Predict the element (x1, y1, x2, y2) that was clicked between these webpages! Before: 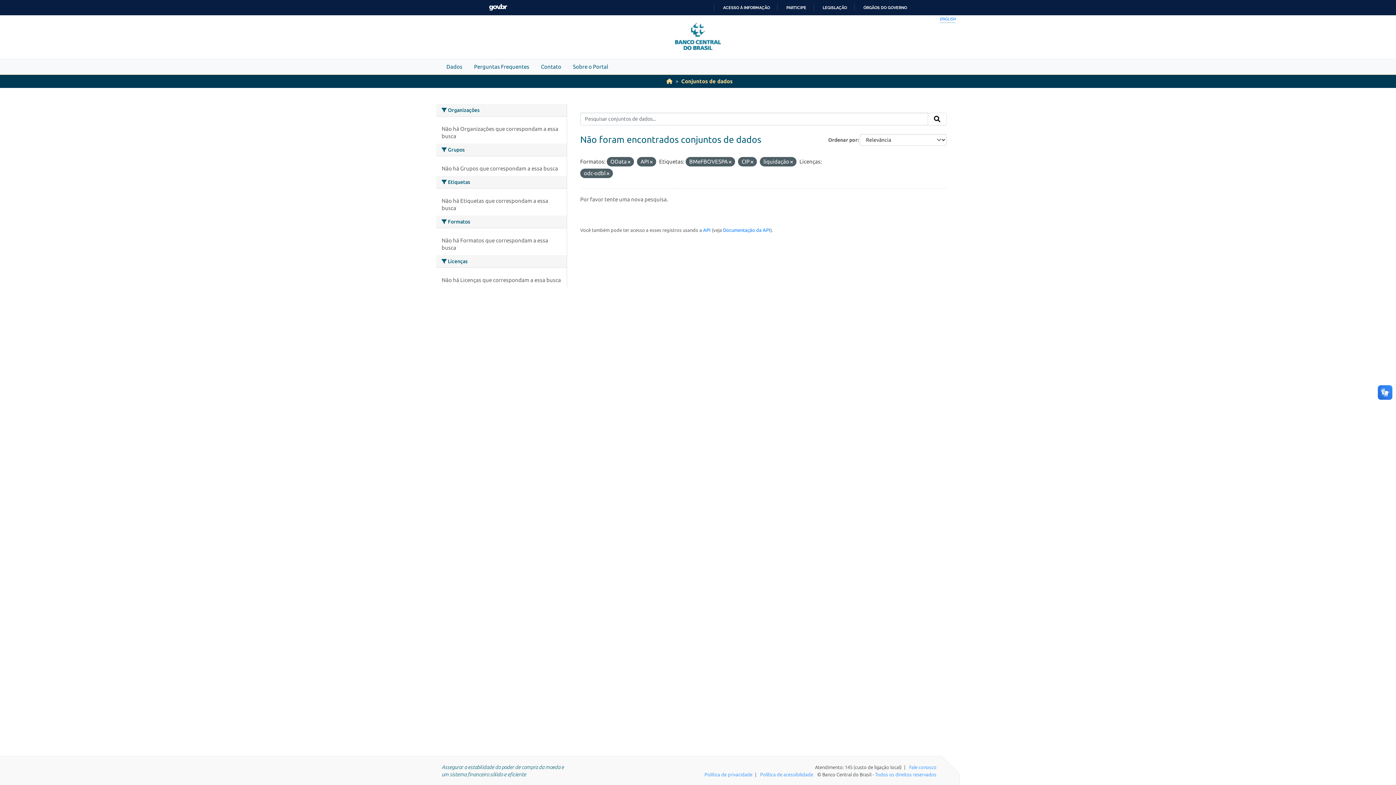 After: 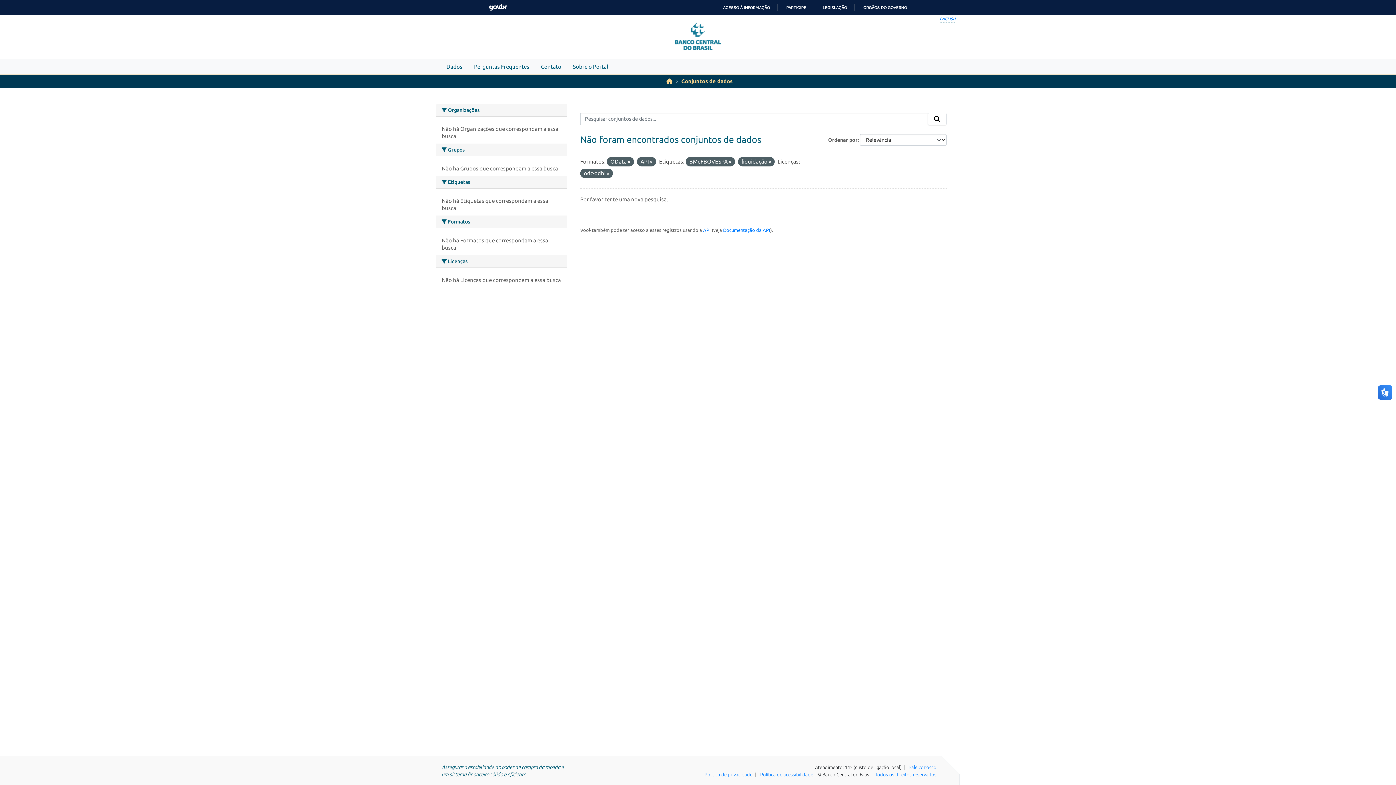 Action: bbox: (750, 159, 753, 164)